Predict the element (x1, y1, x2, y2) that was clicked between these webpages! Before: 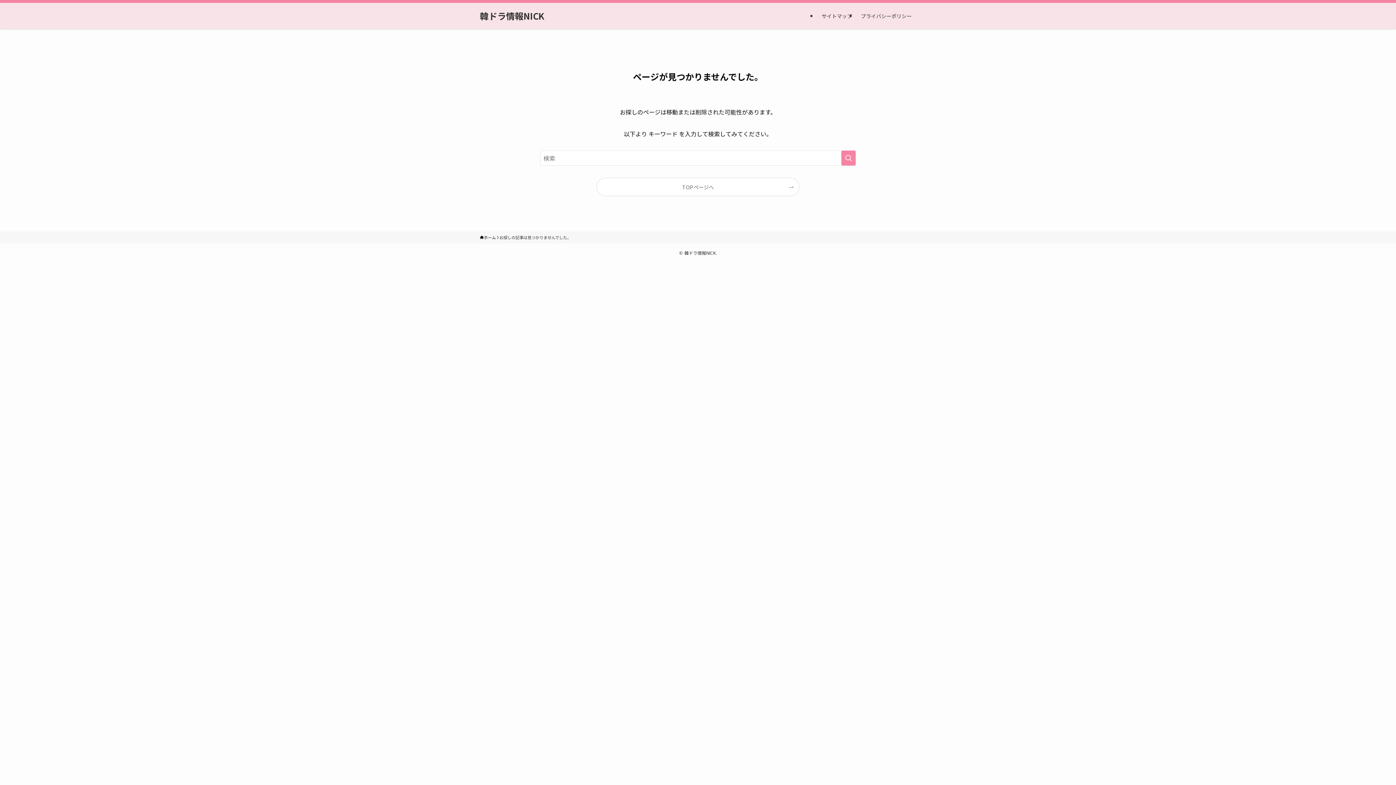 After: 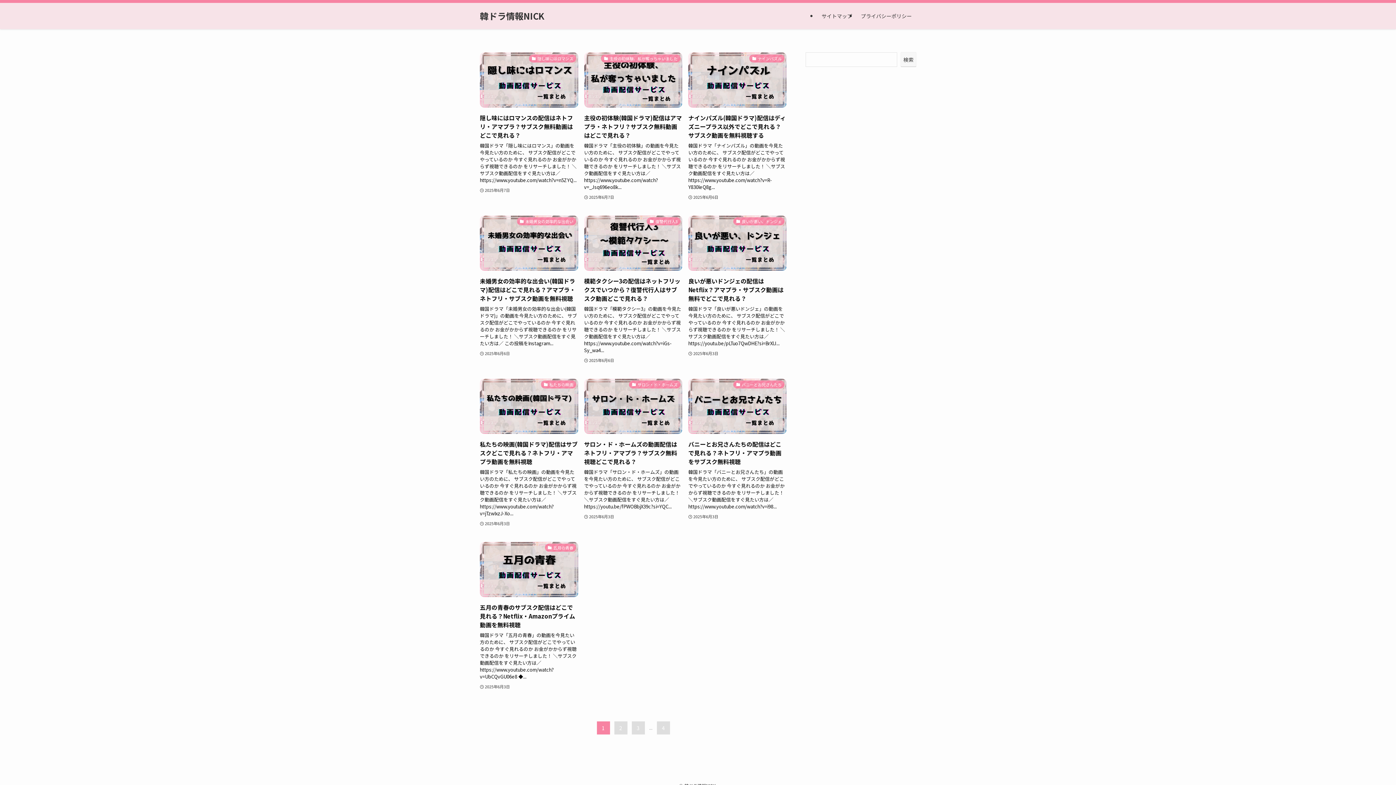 Action: bbox: (597, 178, 799, 196) label: TOPページへ